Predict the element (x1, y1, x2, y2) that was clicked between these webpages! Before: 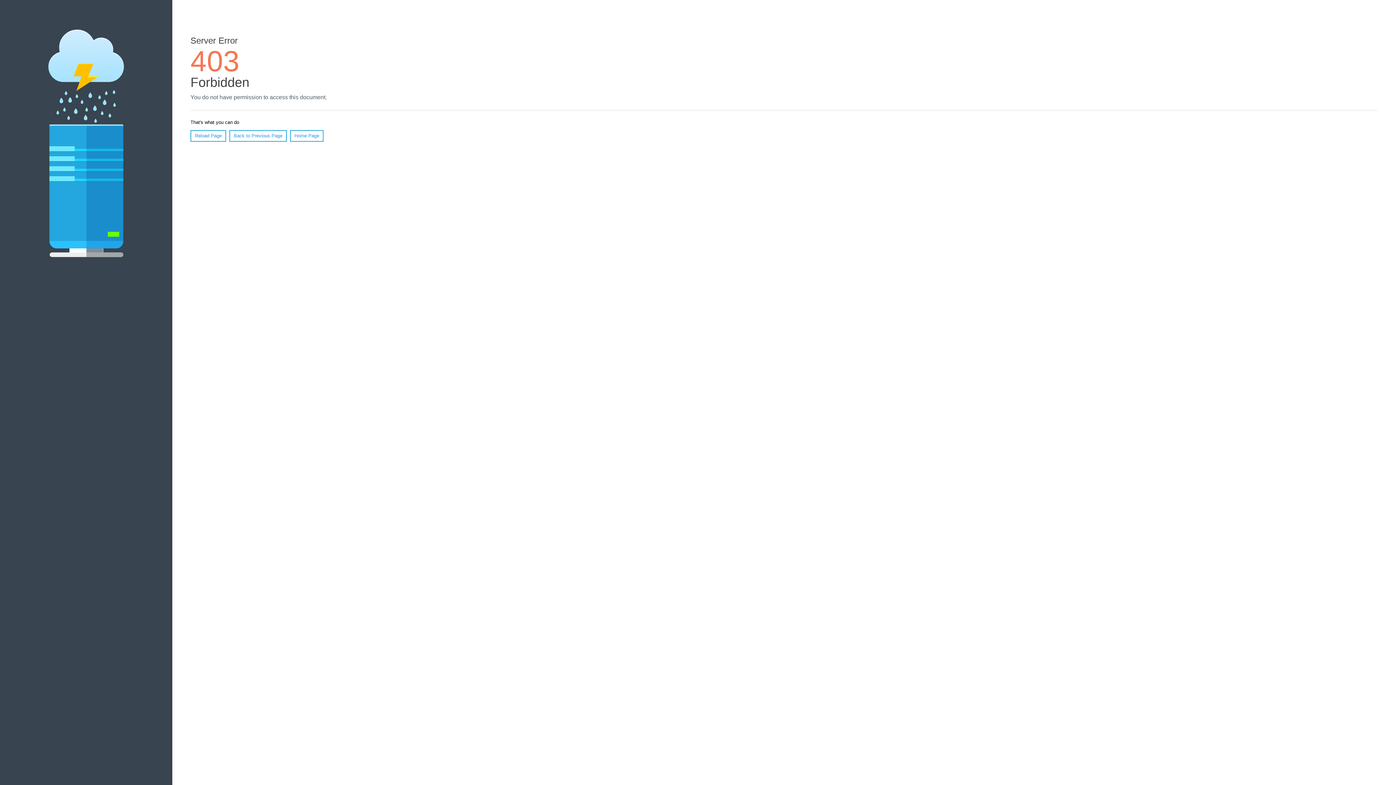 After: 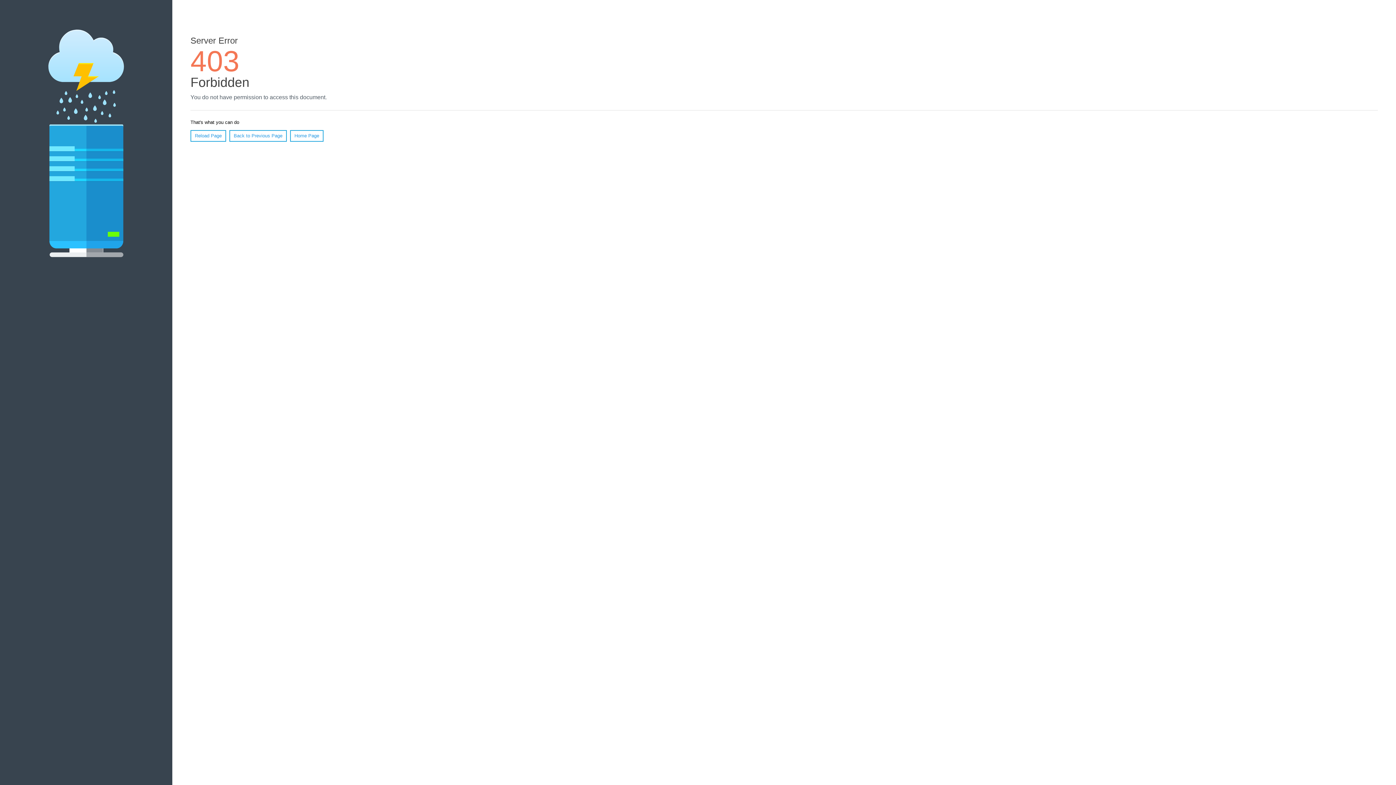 Action: label: Reload Page bbox: (190, 130, 226, 141)